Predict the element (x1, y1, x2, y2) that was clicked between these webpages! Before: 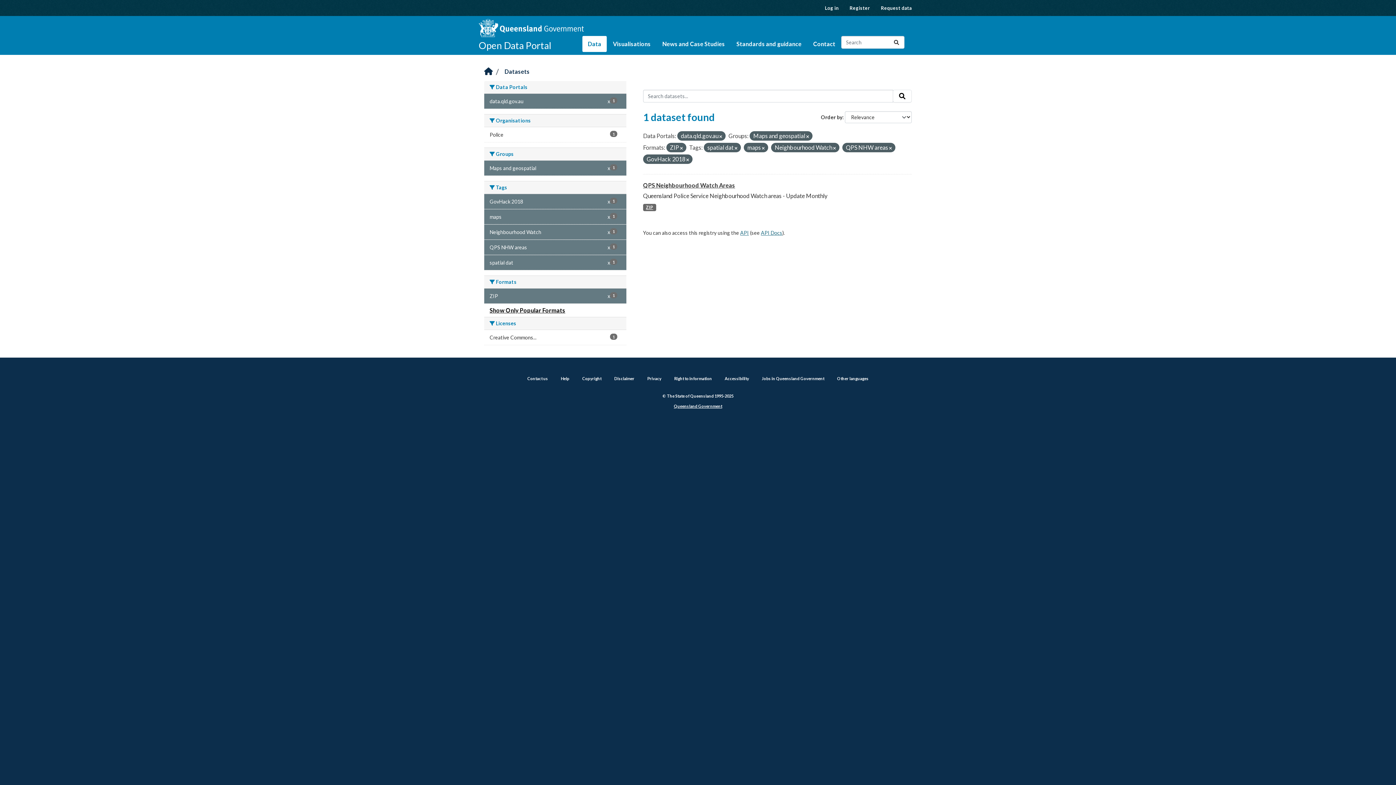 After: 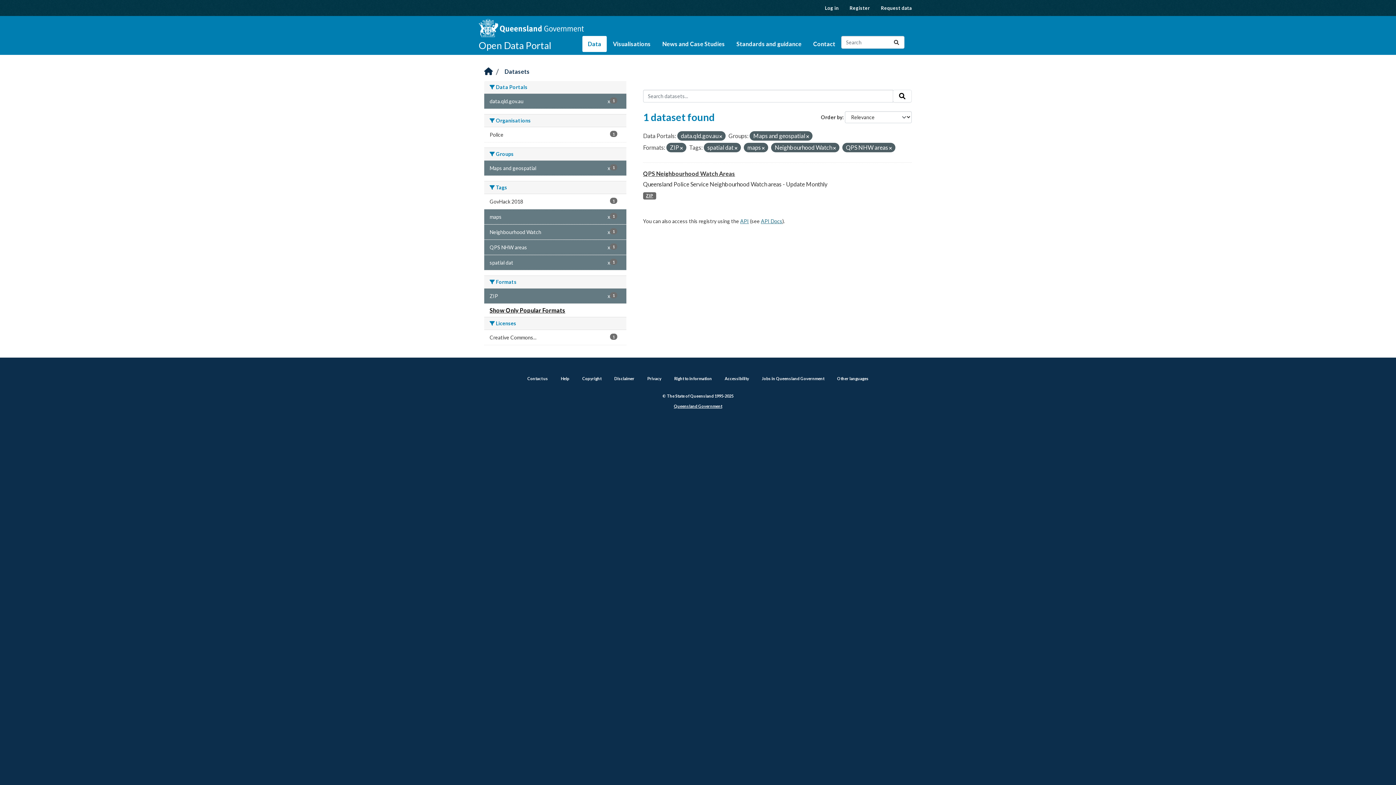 Action: bbox: (484, 194, 626, 209) label: GovHack 2018
1
x